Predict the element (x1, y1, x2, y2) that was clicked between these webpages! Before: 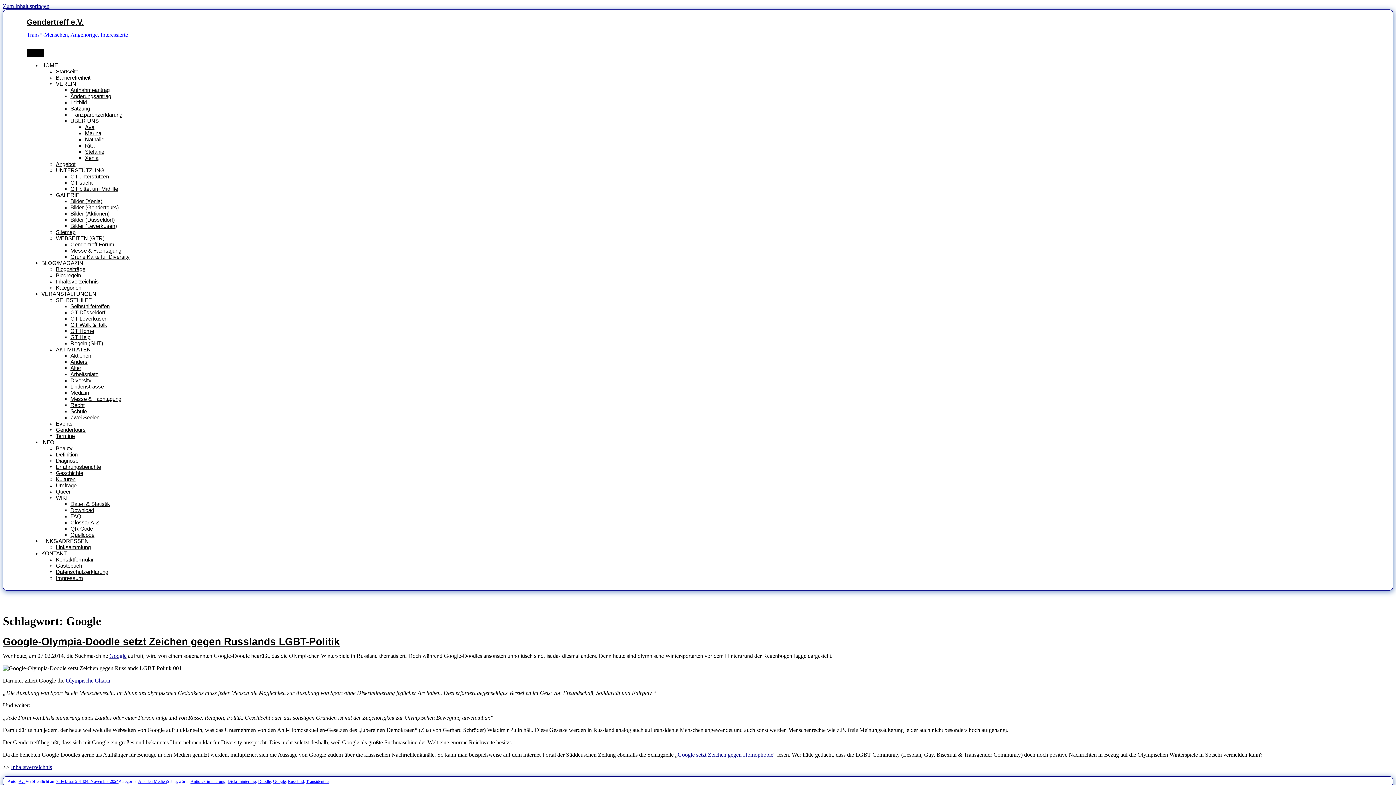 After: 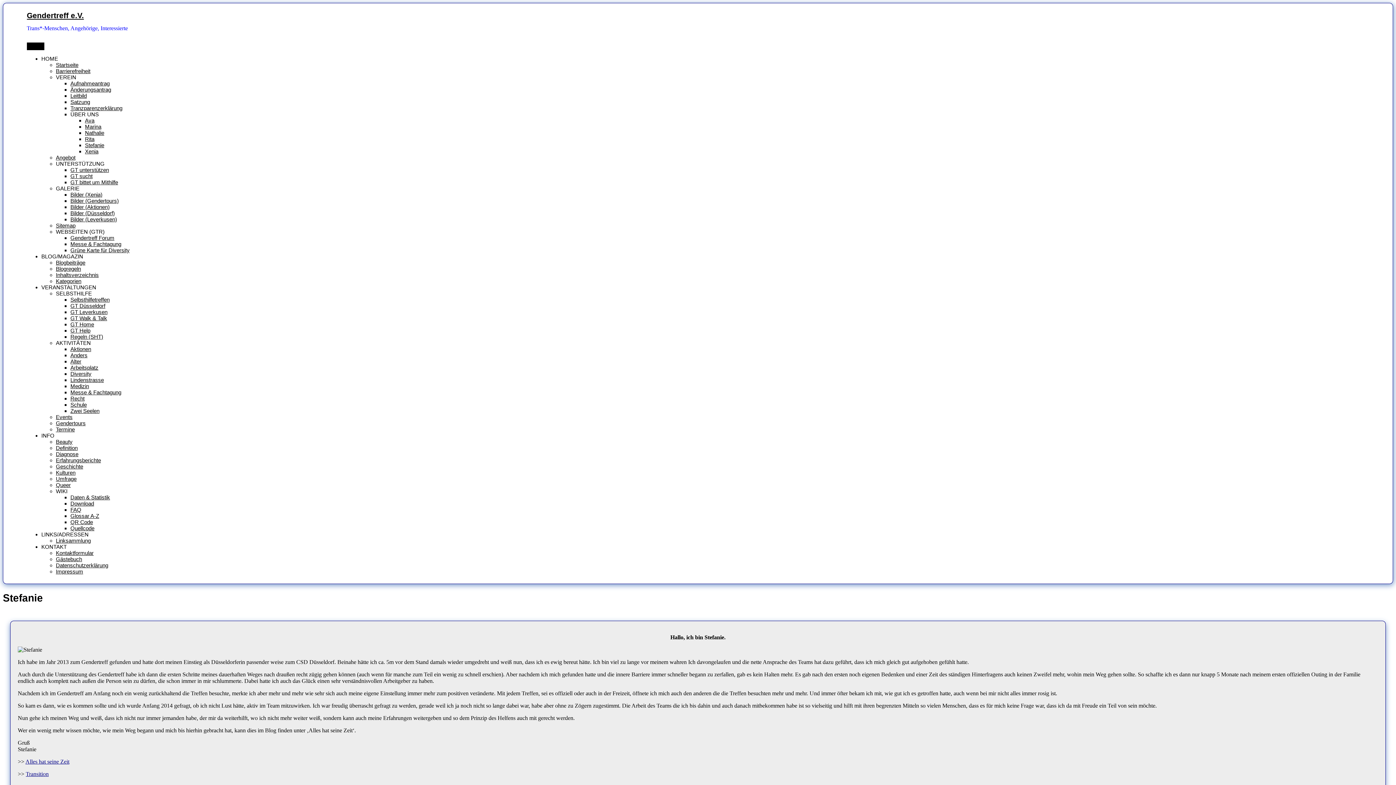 Action: bbox: (84, 148, 104, 154) label: Stefanie